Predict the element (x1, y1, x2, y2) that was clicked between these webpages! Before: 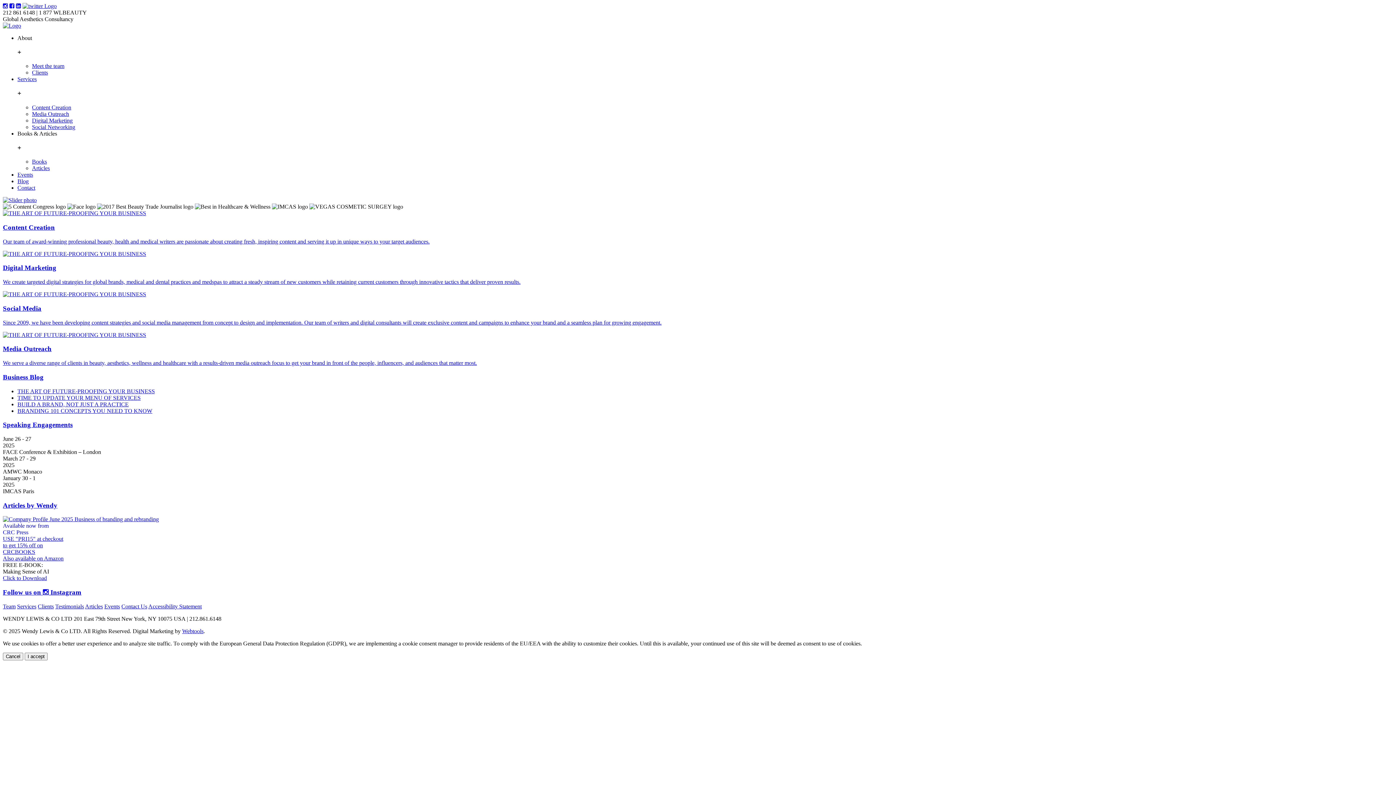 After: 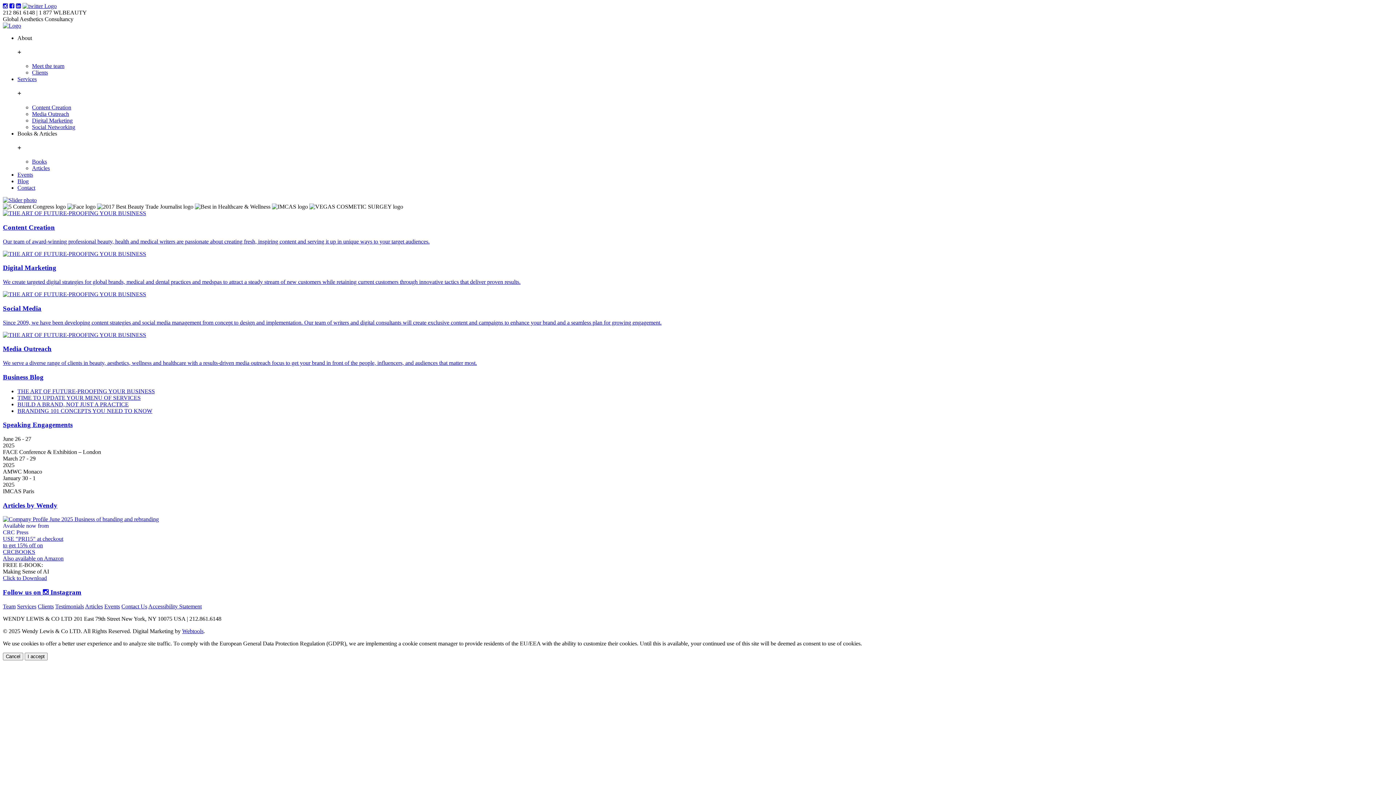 Action: label: Books & Articles bbox: (17, 130, 57, 136)